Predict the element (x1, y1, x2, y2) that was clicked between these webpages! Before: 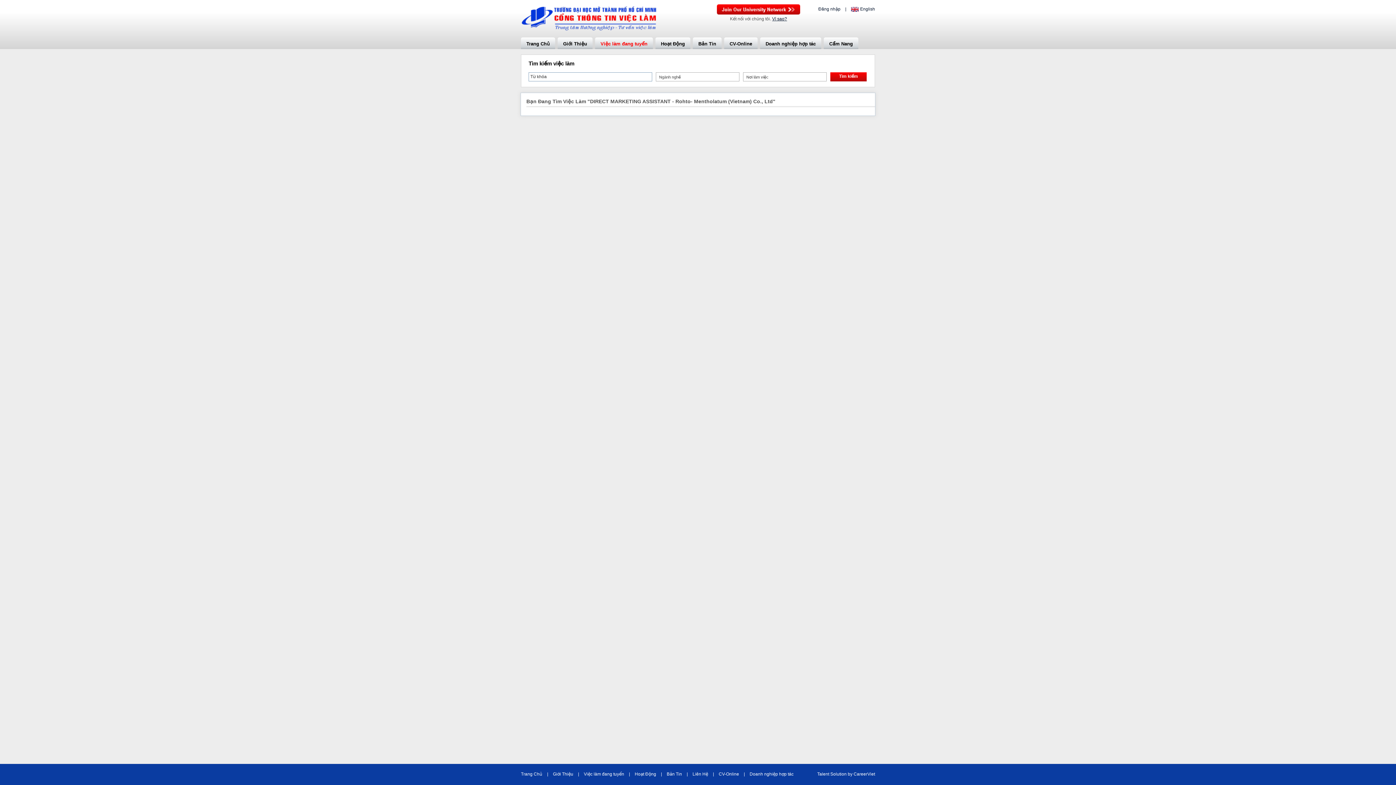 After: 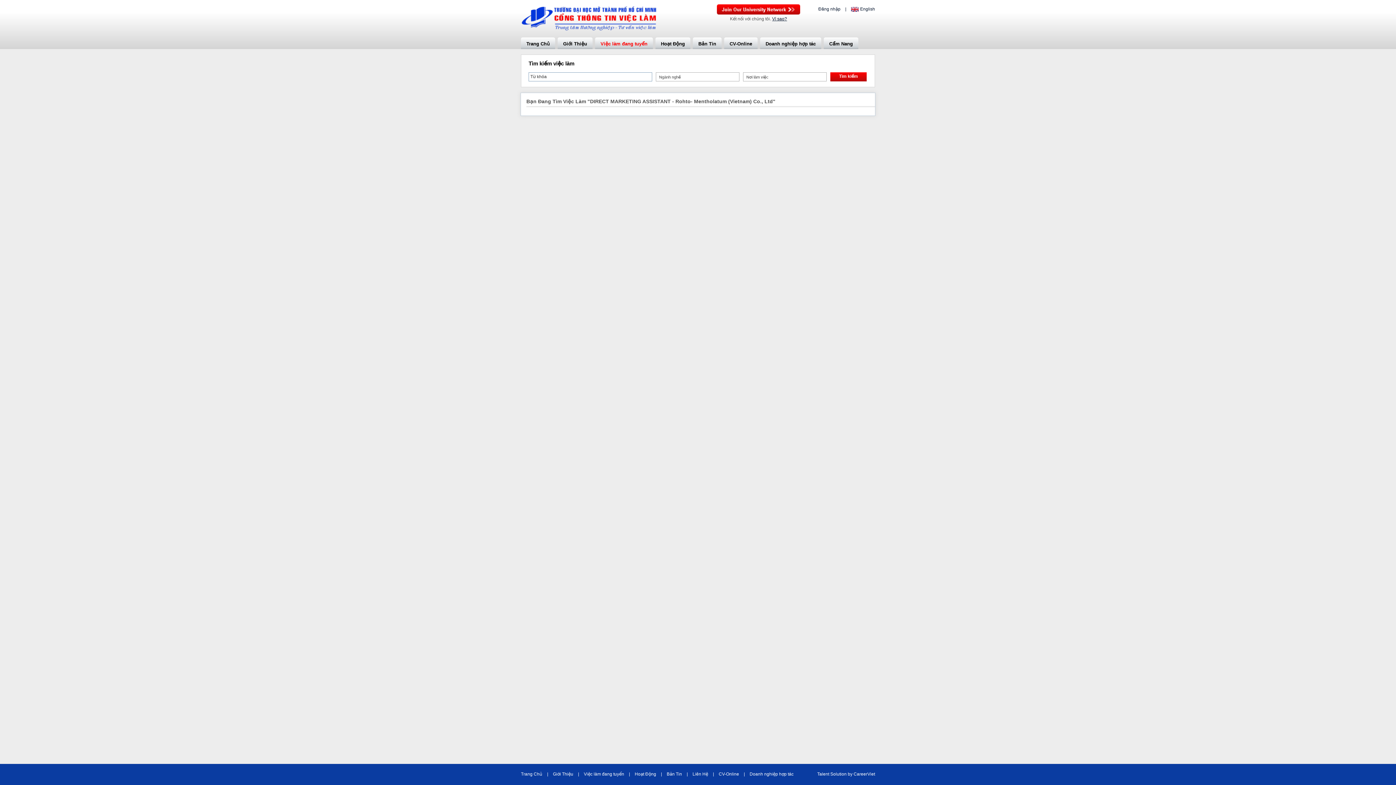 Action: bbox: (817, 772, 830, 777) label: Talent 